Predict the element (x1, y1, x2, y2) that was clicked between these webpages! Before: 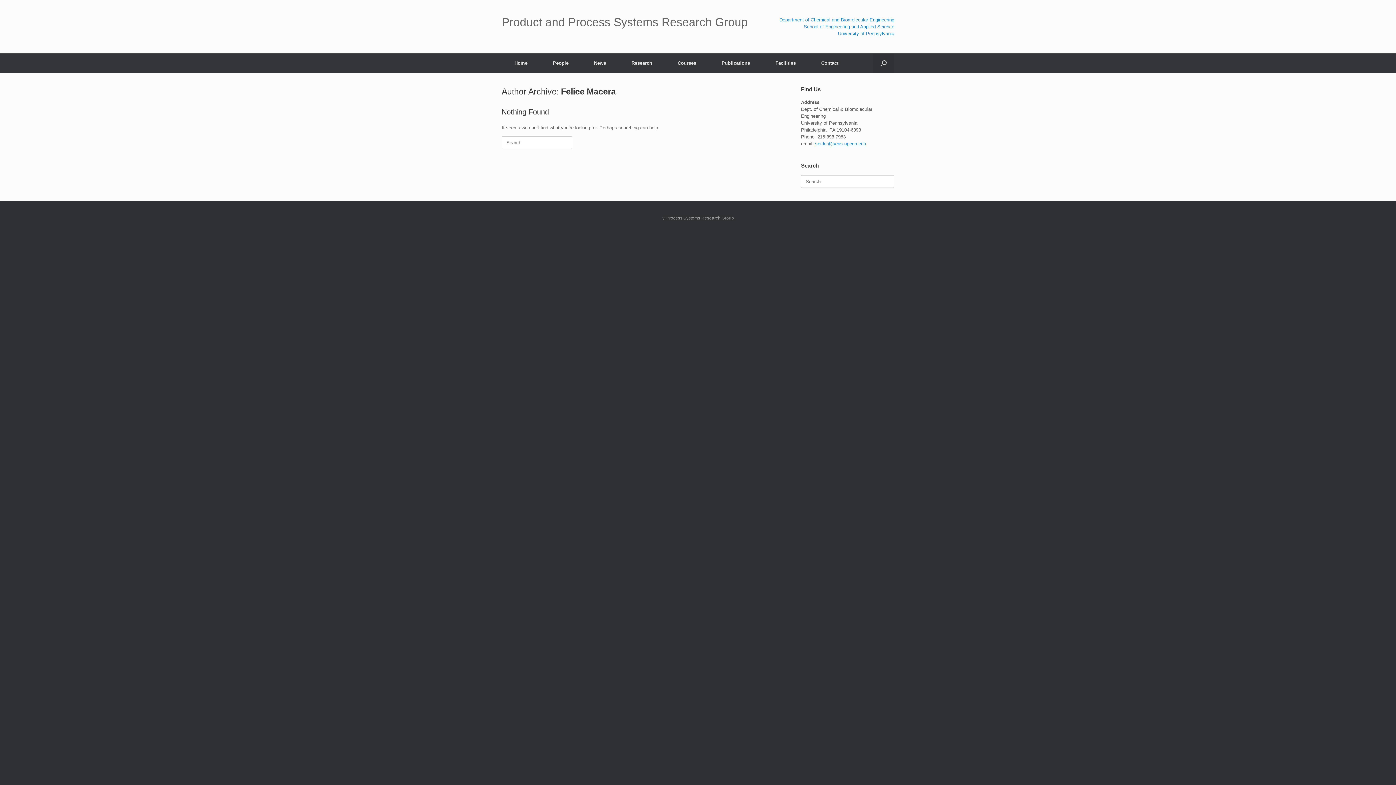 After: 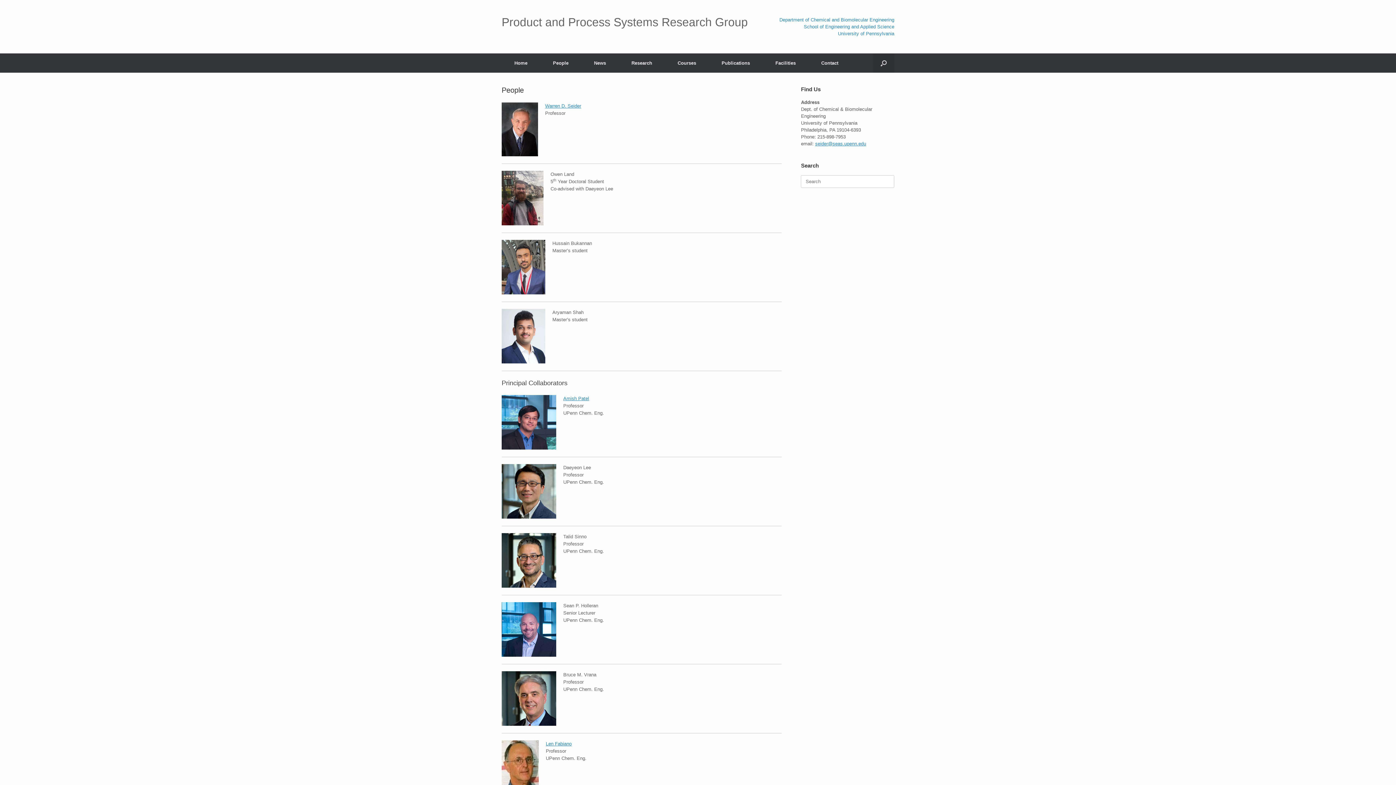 Action: label: People bbox: (540, 53, 581, 72)